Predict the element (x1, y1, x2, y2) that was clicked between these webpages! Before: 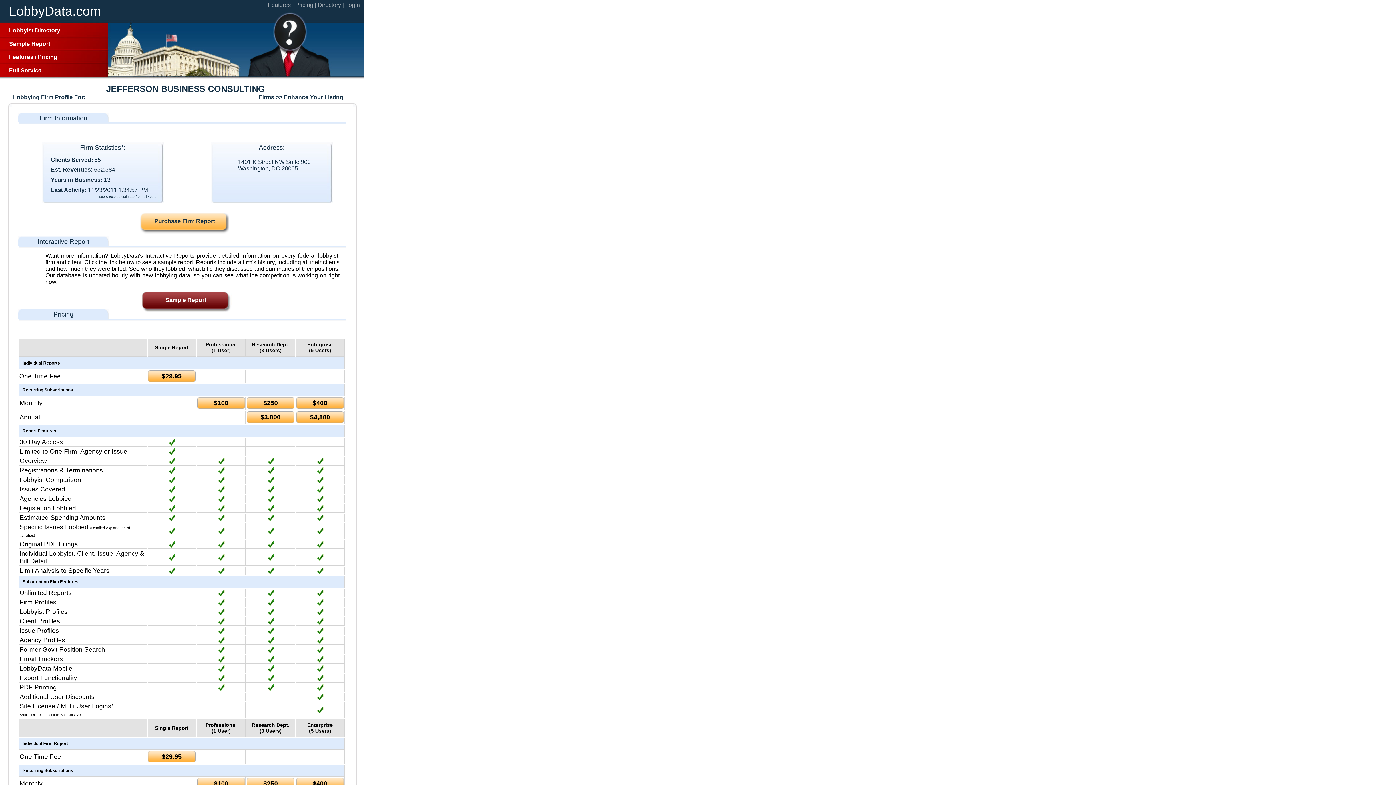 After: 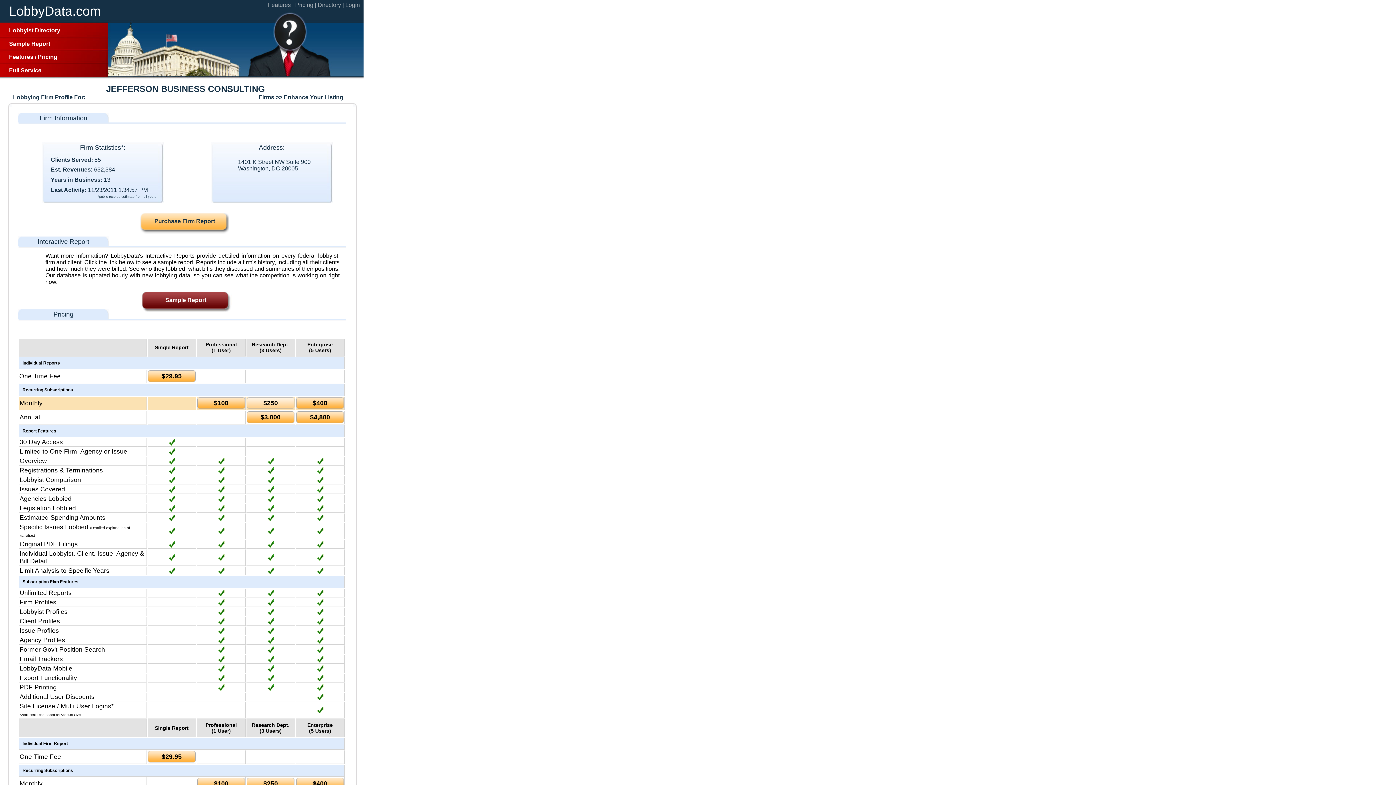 Action: label: $250 bbox: (246, 397, 294, 409)